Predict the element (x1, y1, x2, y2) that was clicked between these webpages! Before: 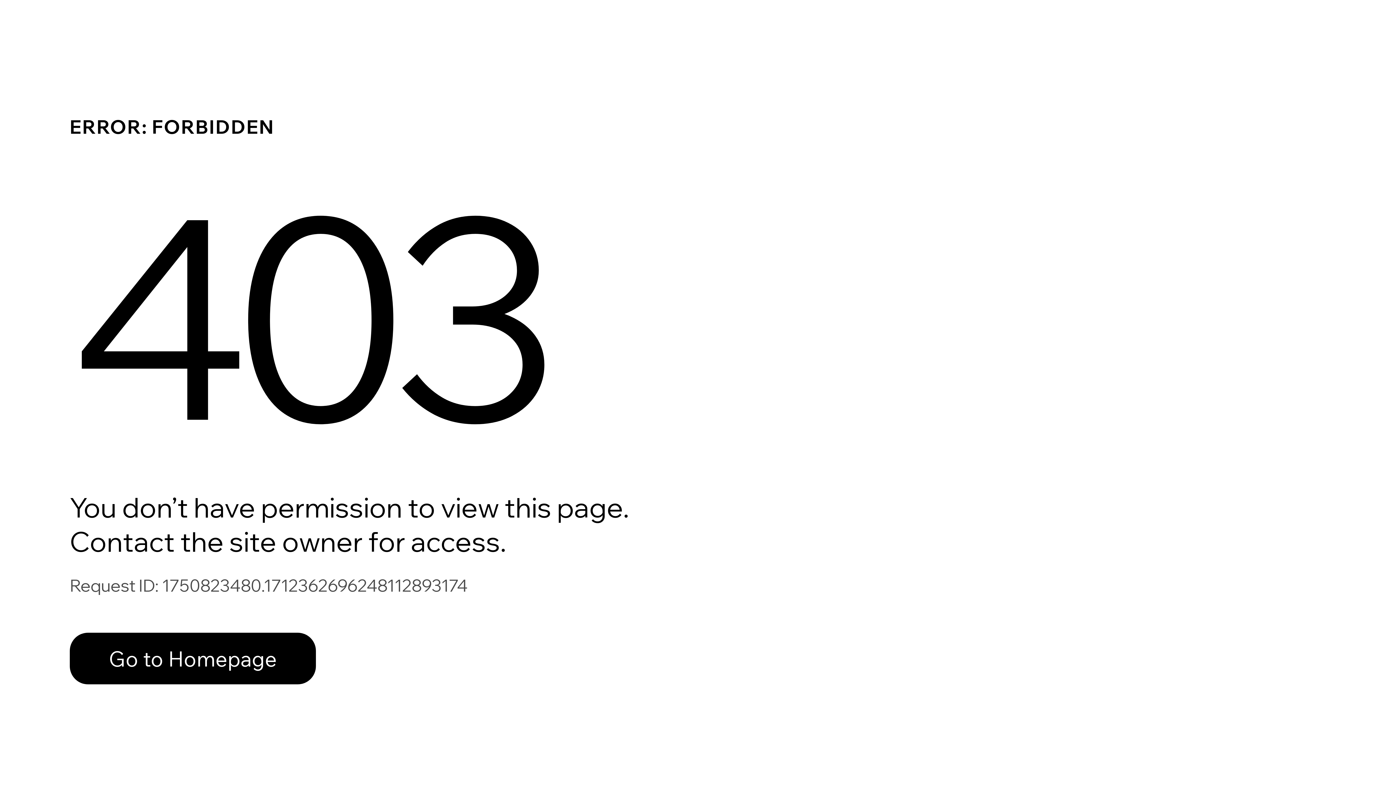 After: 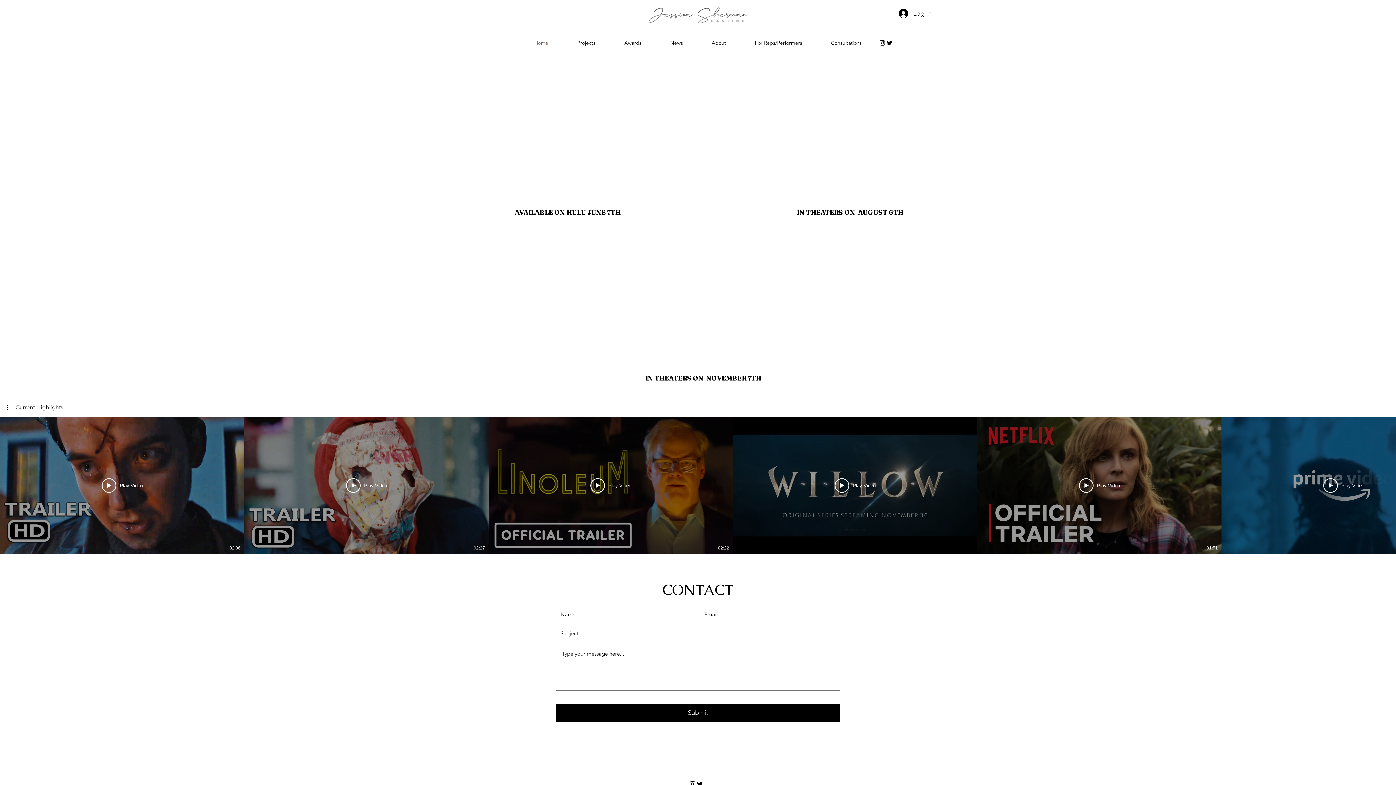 Action: label: Go to Homepage bbox: (69, 633, 316, 684)